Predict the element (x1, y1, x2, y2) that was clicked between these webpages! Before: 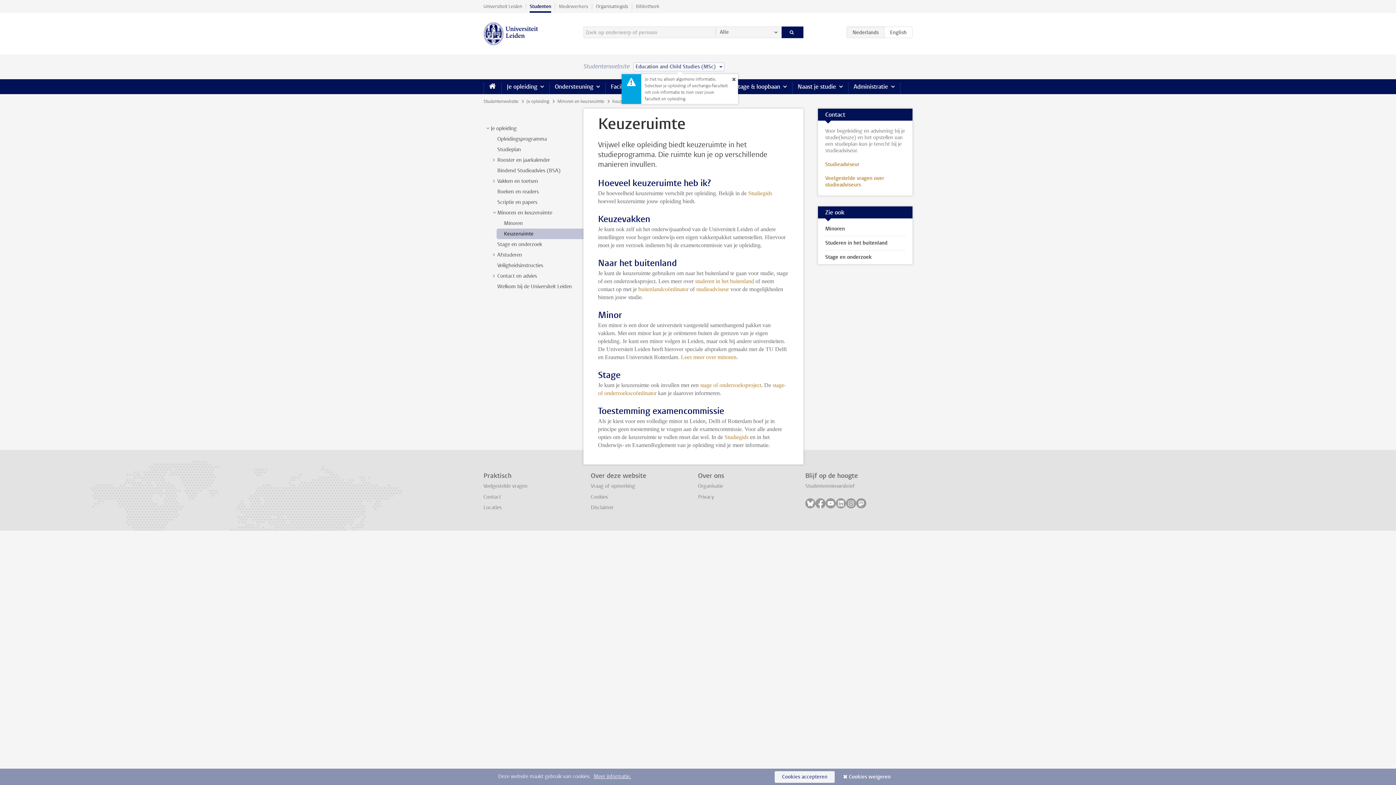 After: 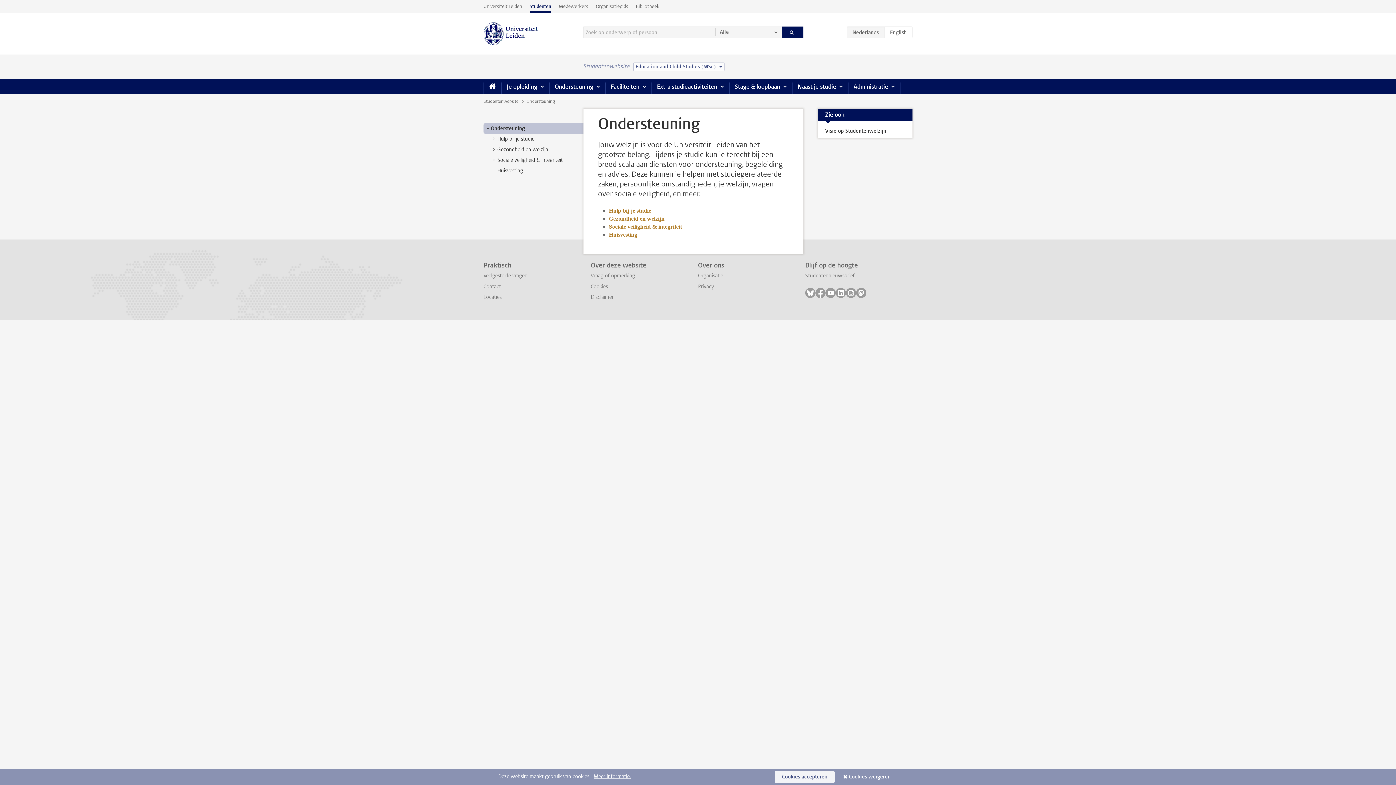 Action: label: Ondersteuning bbox: (549, 79, 605, 94)